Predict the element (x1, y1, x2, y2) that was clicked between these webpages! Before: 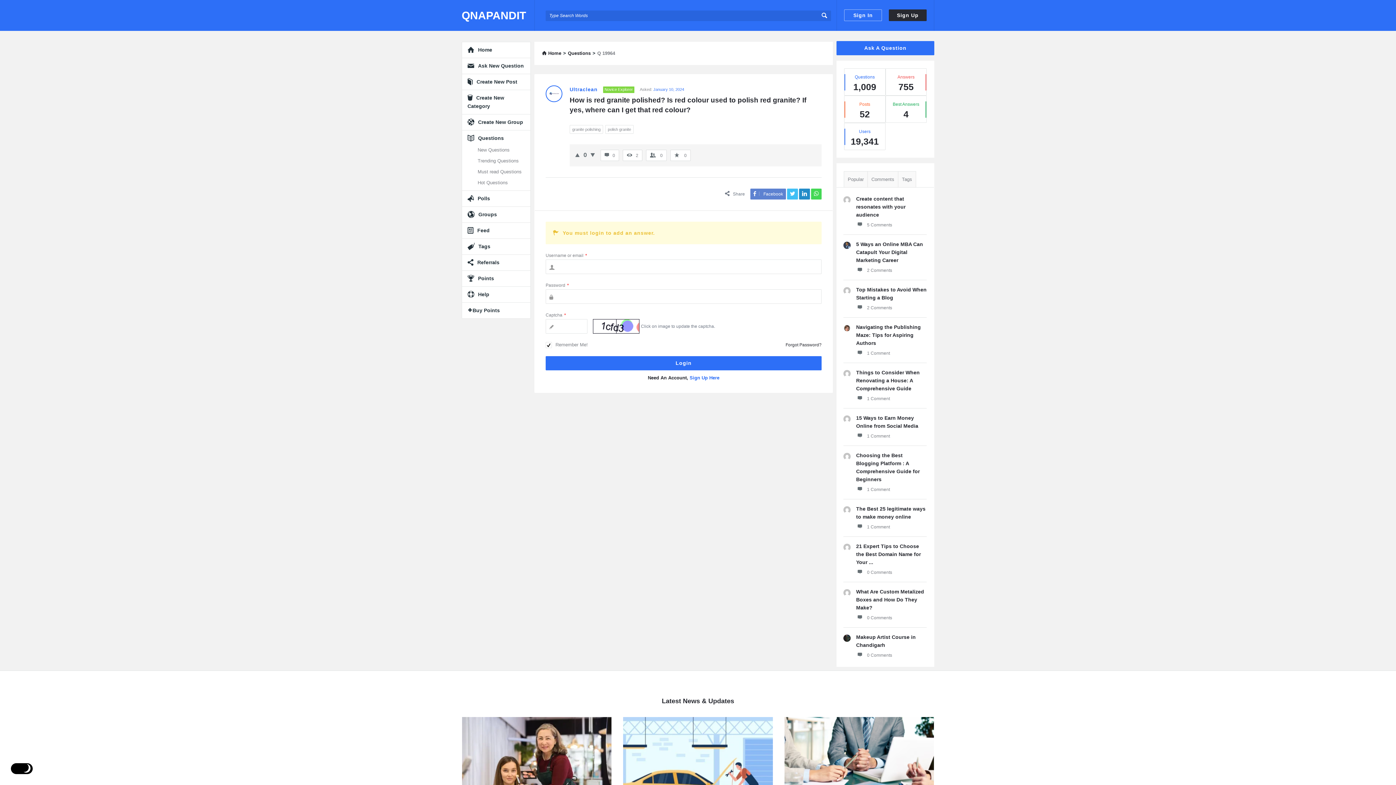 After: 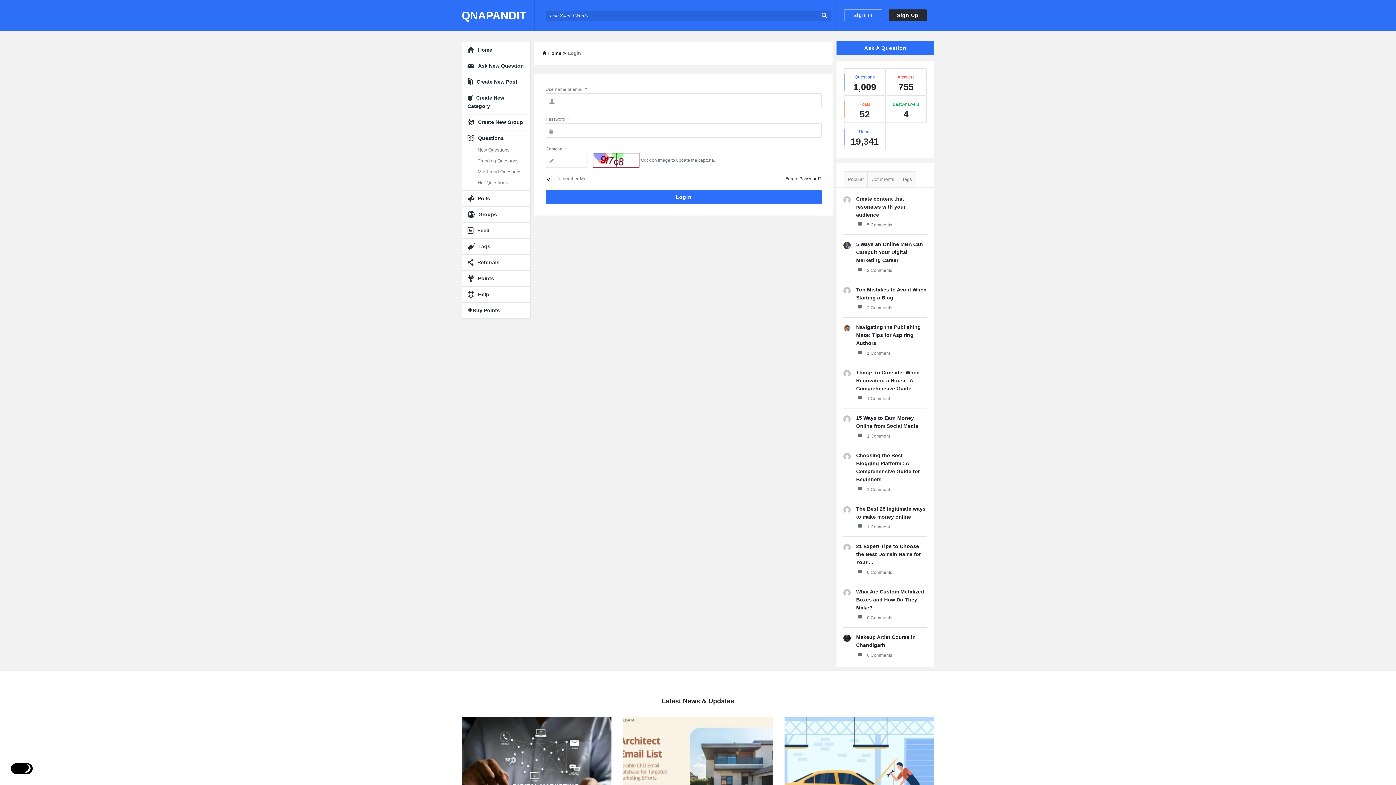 Action: label: Sign In bbox: (844, 9, 882, 21)